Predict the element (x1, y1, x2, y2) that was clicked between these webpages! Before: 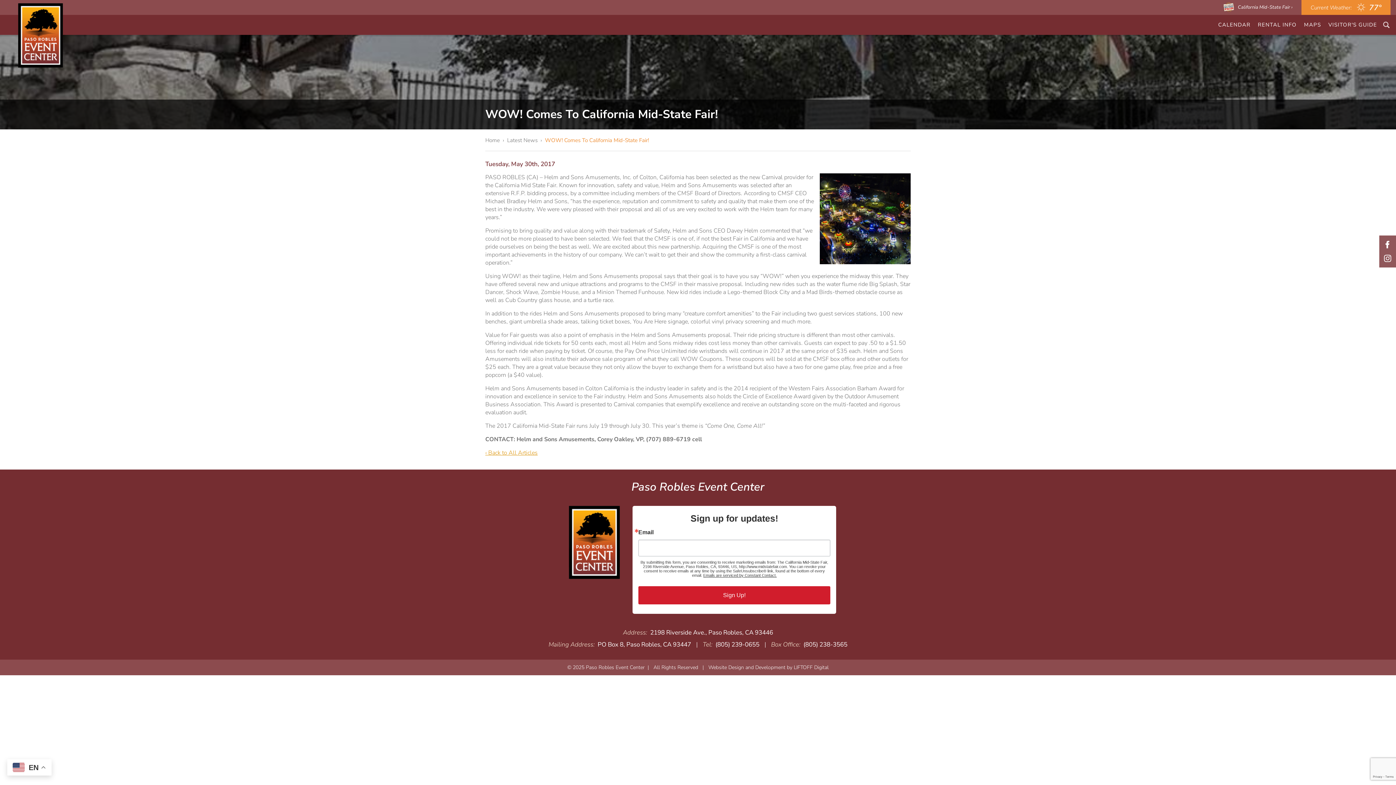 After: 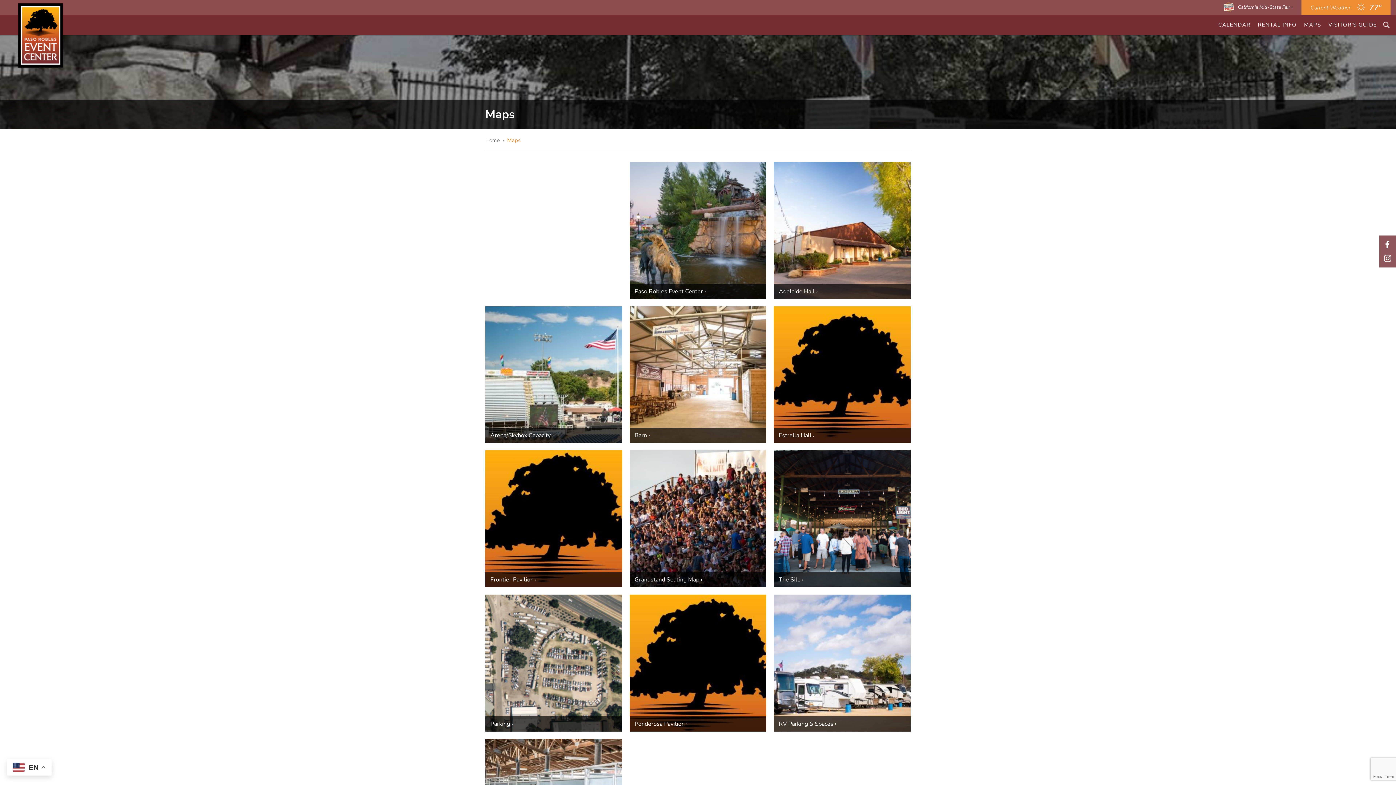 Action: label: MAPS bbox: (1302, 14, 1323, 34)